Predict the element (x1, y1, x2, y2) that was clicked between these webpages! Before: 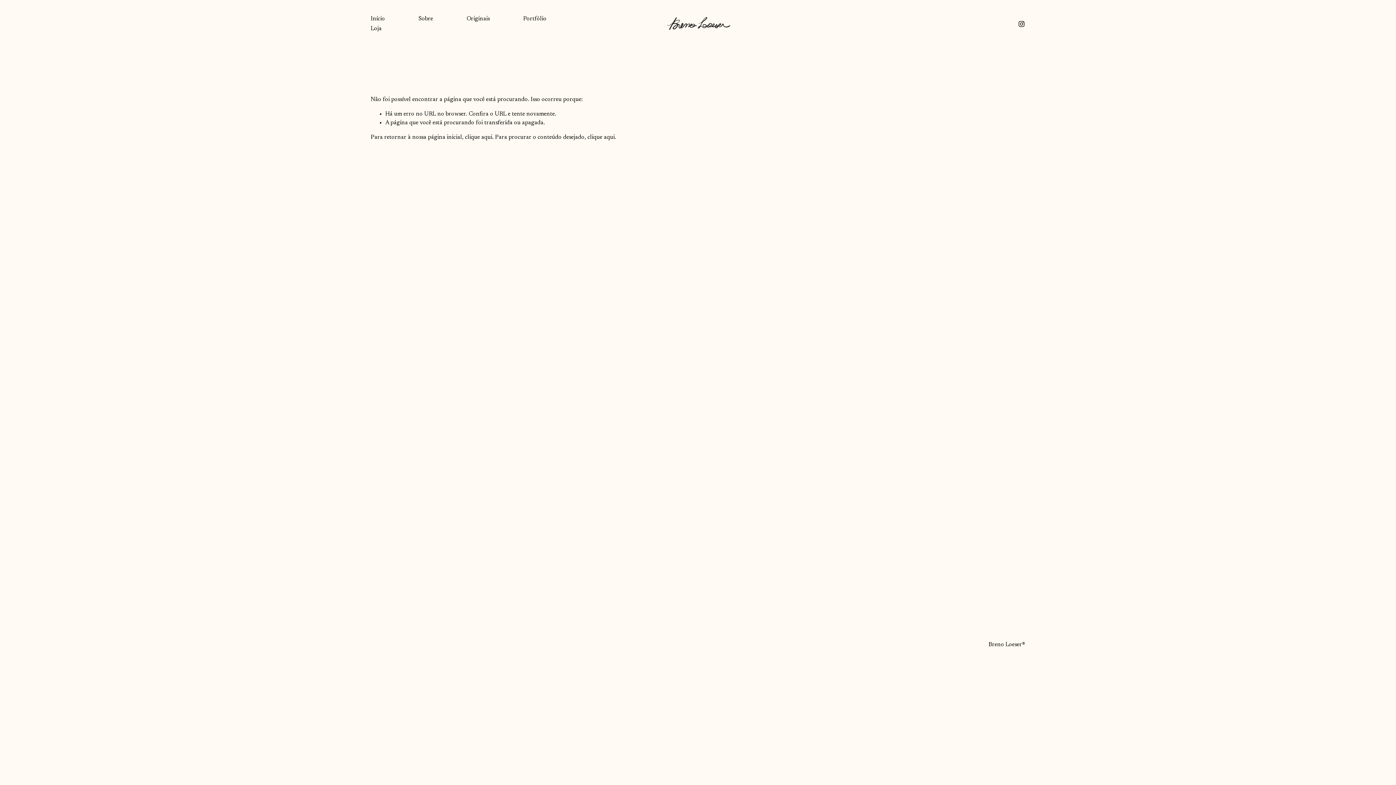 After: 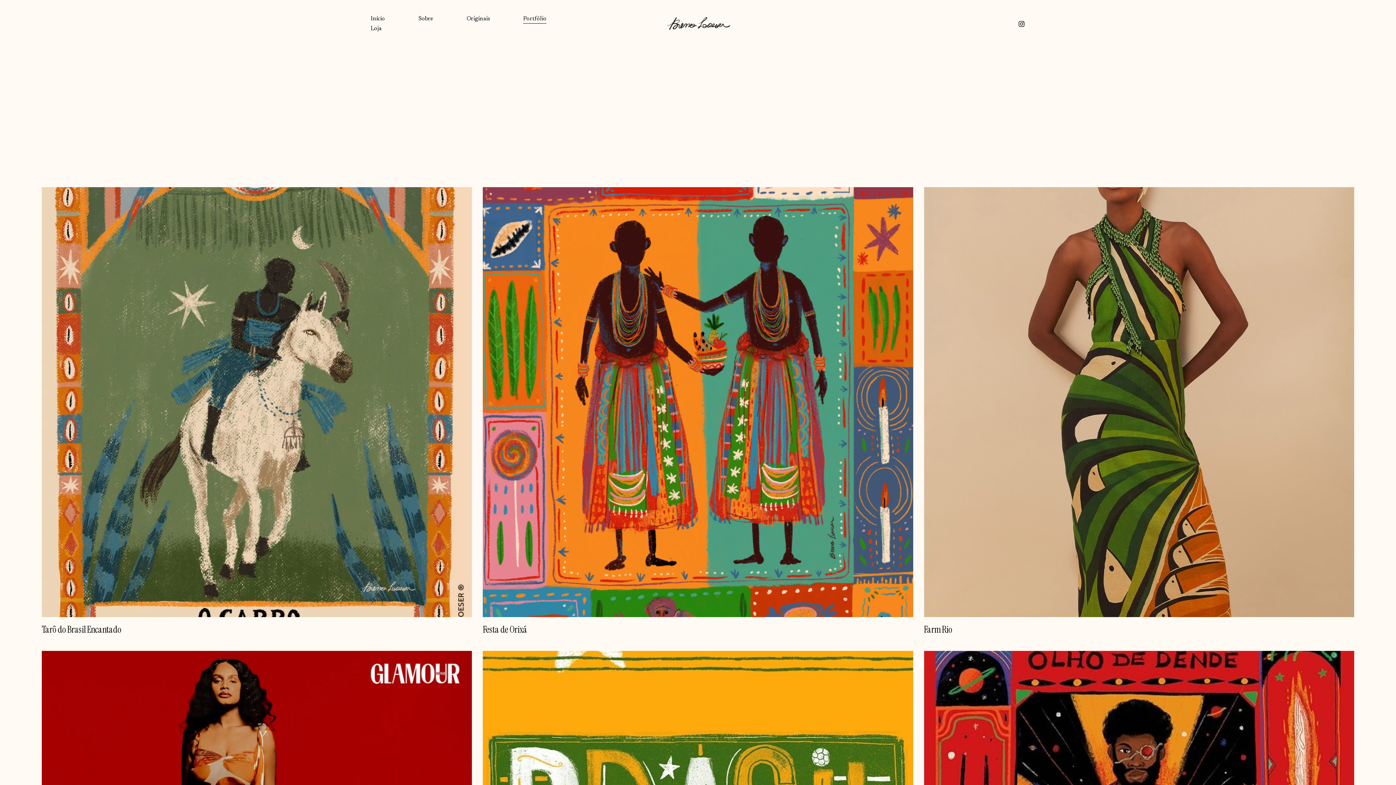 Action: bbox: (523, 13, 546, 23) label: Portfólio